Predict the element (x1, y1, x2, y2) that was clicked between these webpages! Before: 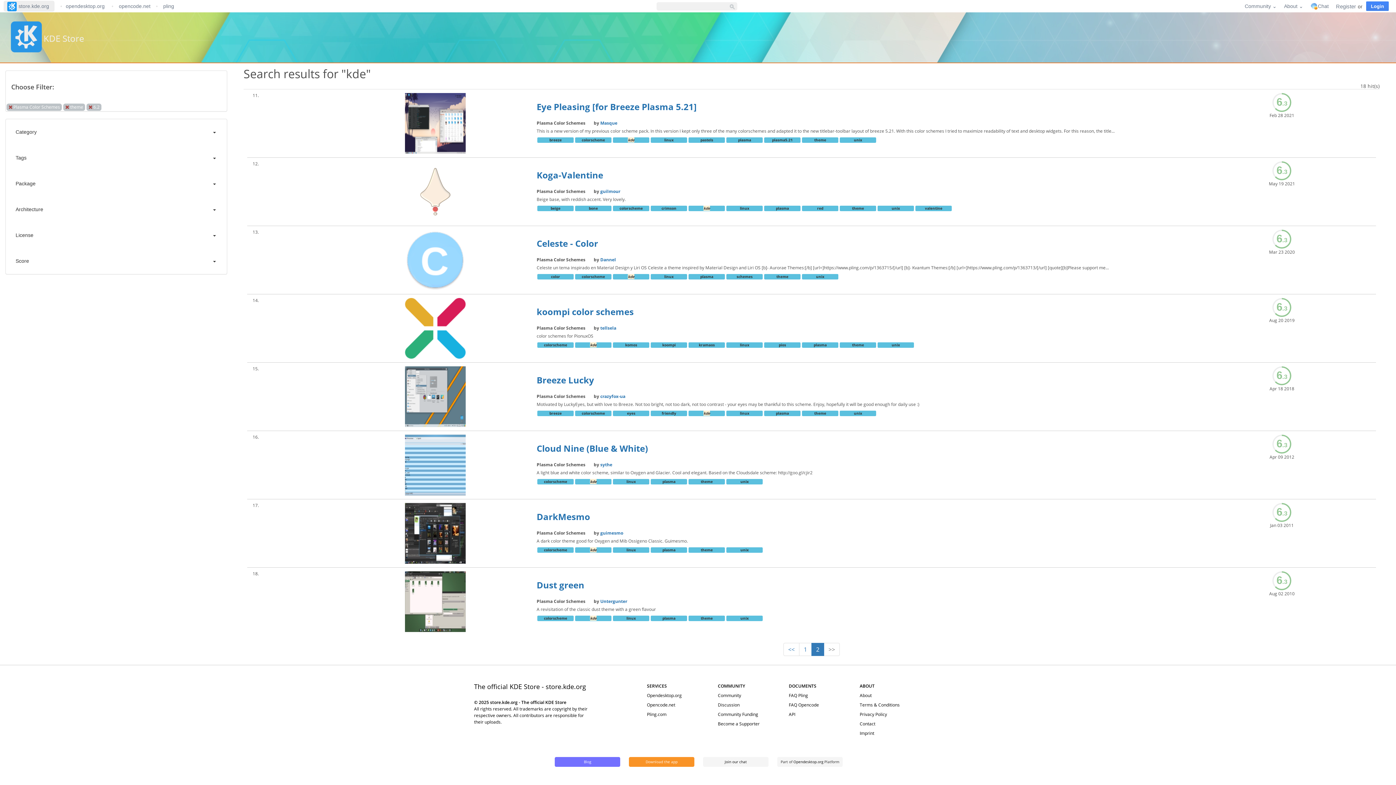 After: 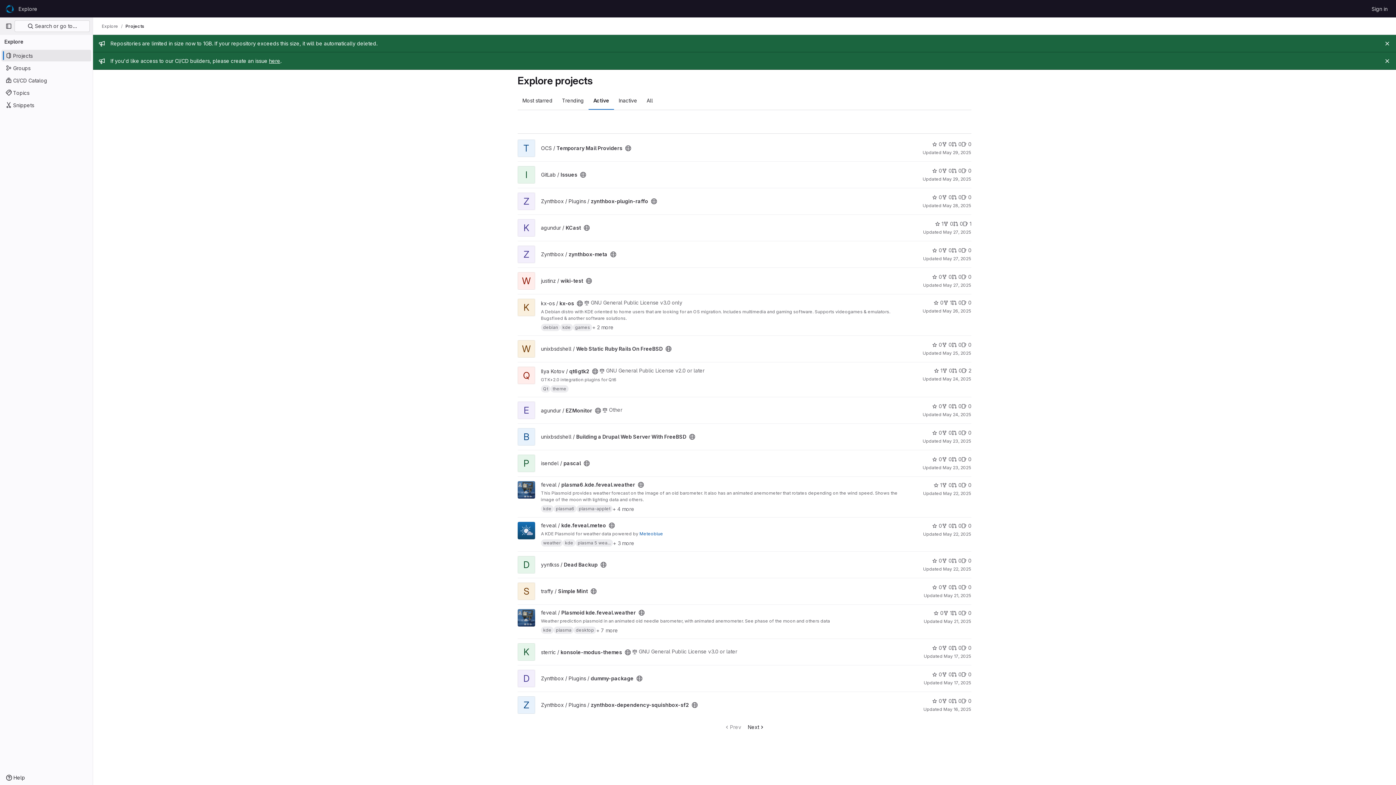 Action: label: opencode.net bbox: (117, 1, 152, 10)